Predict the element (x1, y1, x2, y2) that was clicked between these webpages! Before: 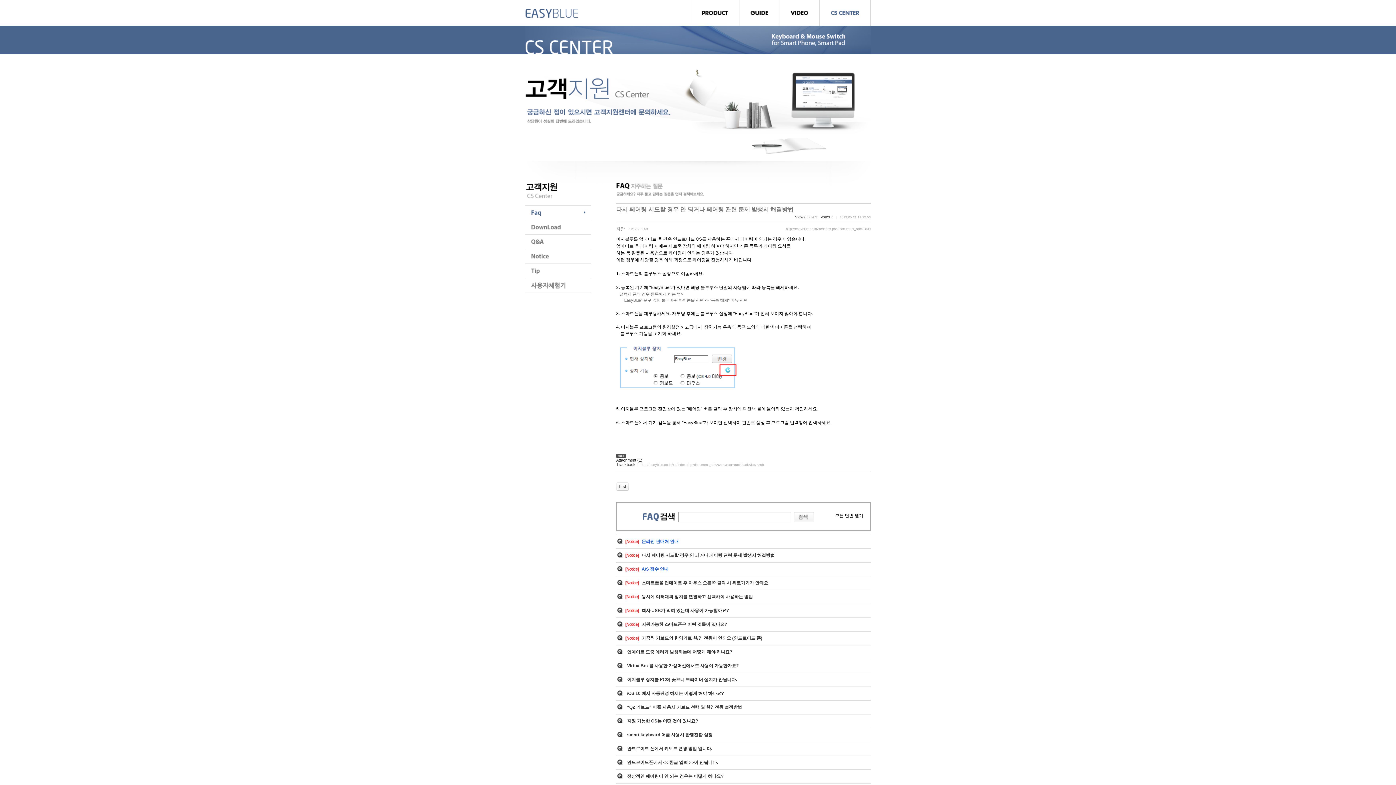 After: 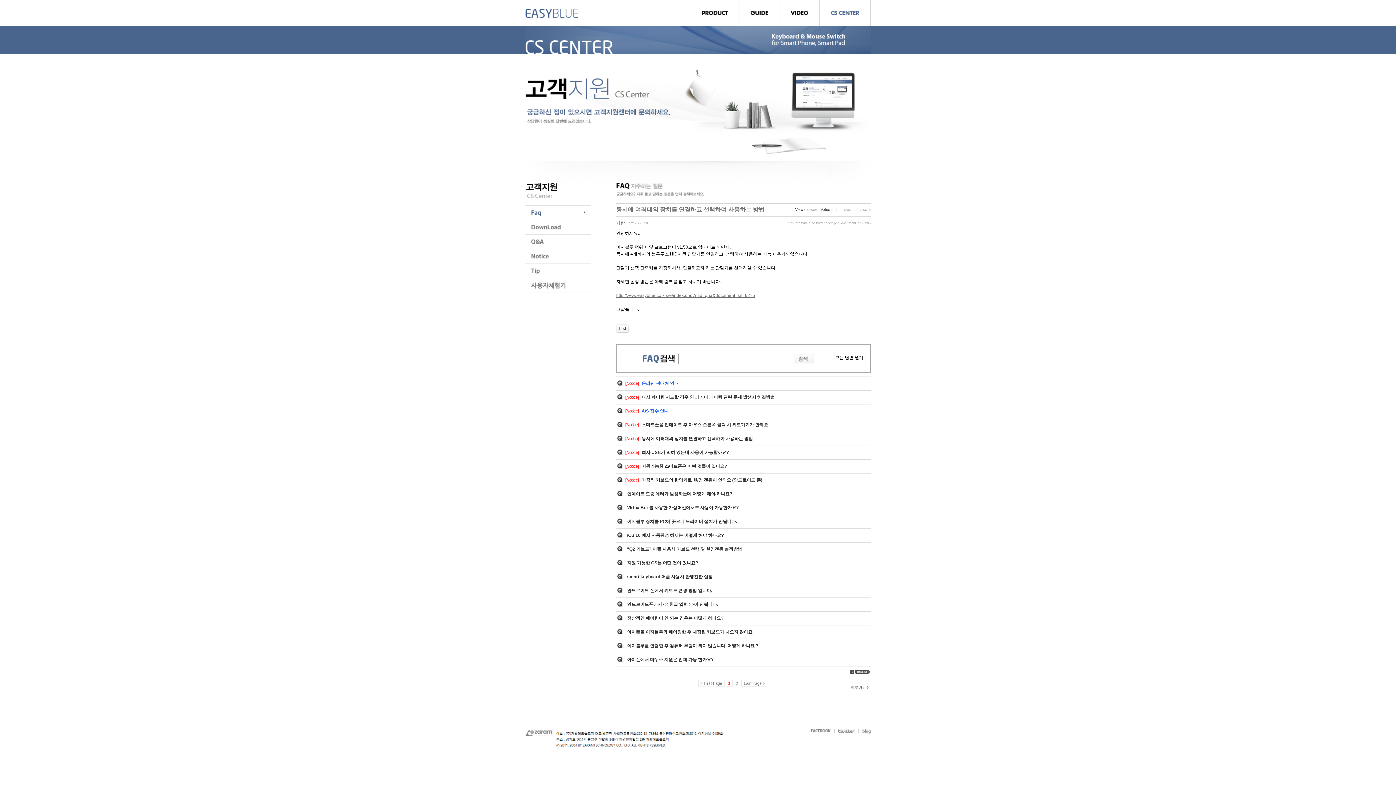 Action: bbox: (641, 594, 753, 599) label: 동시에 여러대의 장치를 연결하고 선택하여 사용하는 방법